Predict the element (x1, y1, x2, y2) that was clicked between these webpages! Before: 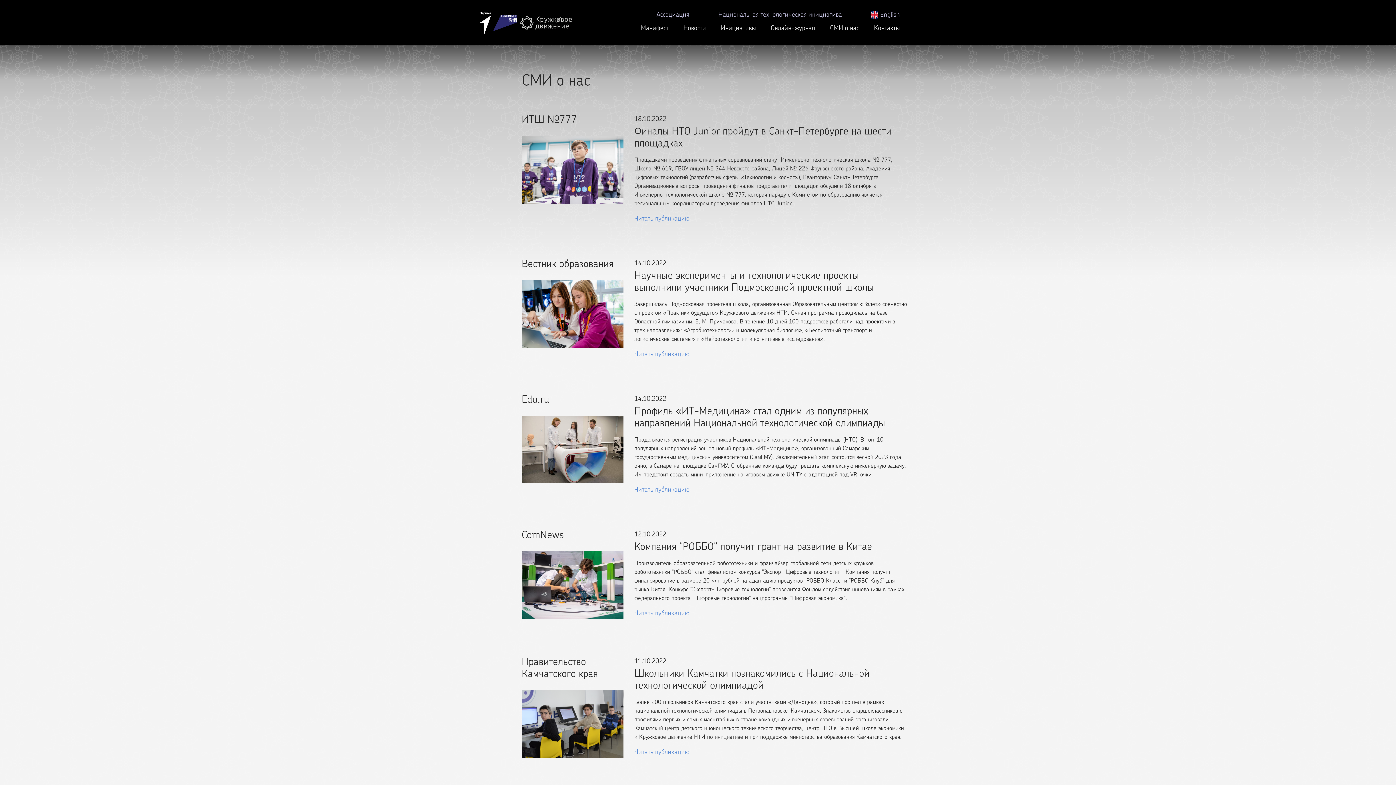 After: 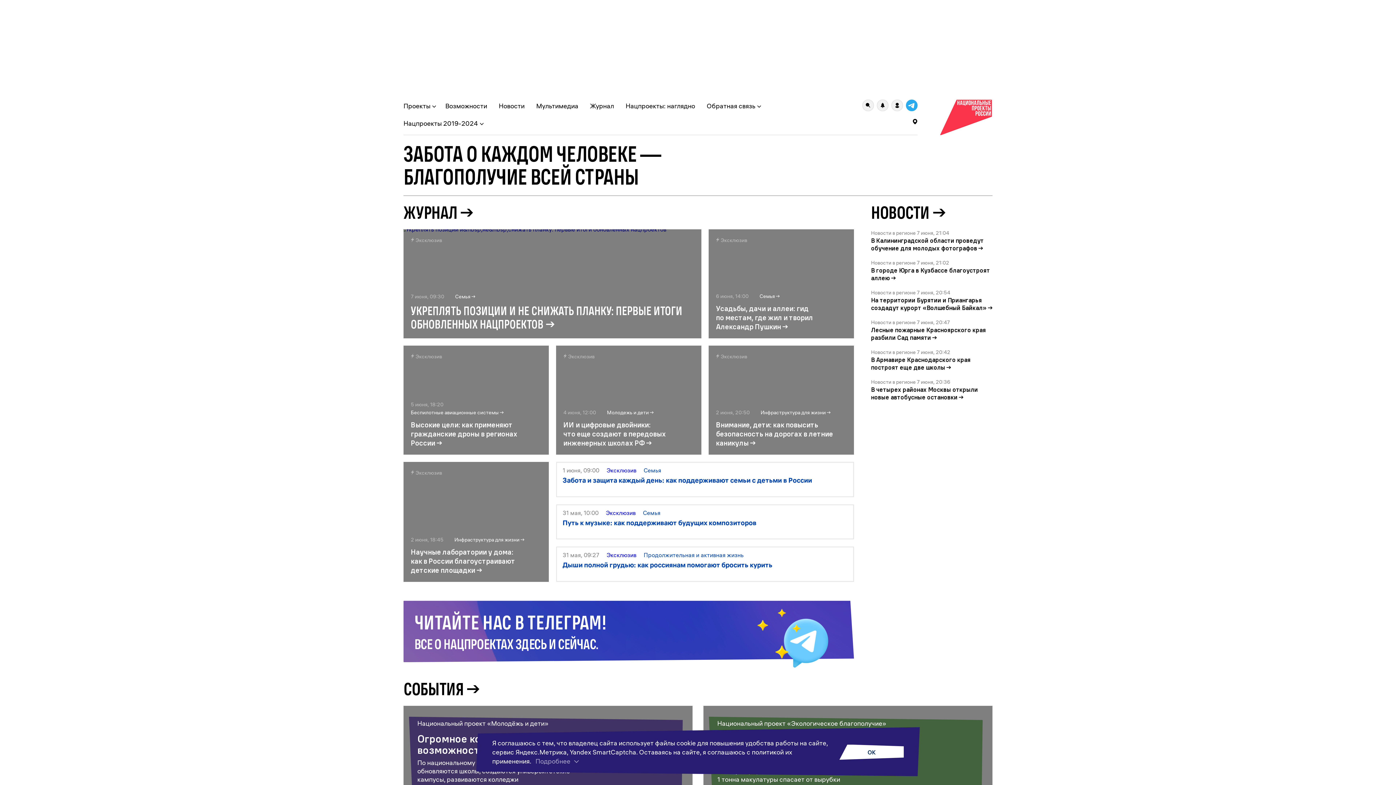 Action: bbox: (480, 12, 541, 33)